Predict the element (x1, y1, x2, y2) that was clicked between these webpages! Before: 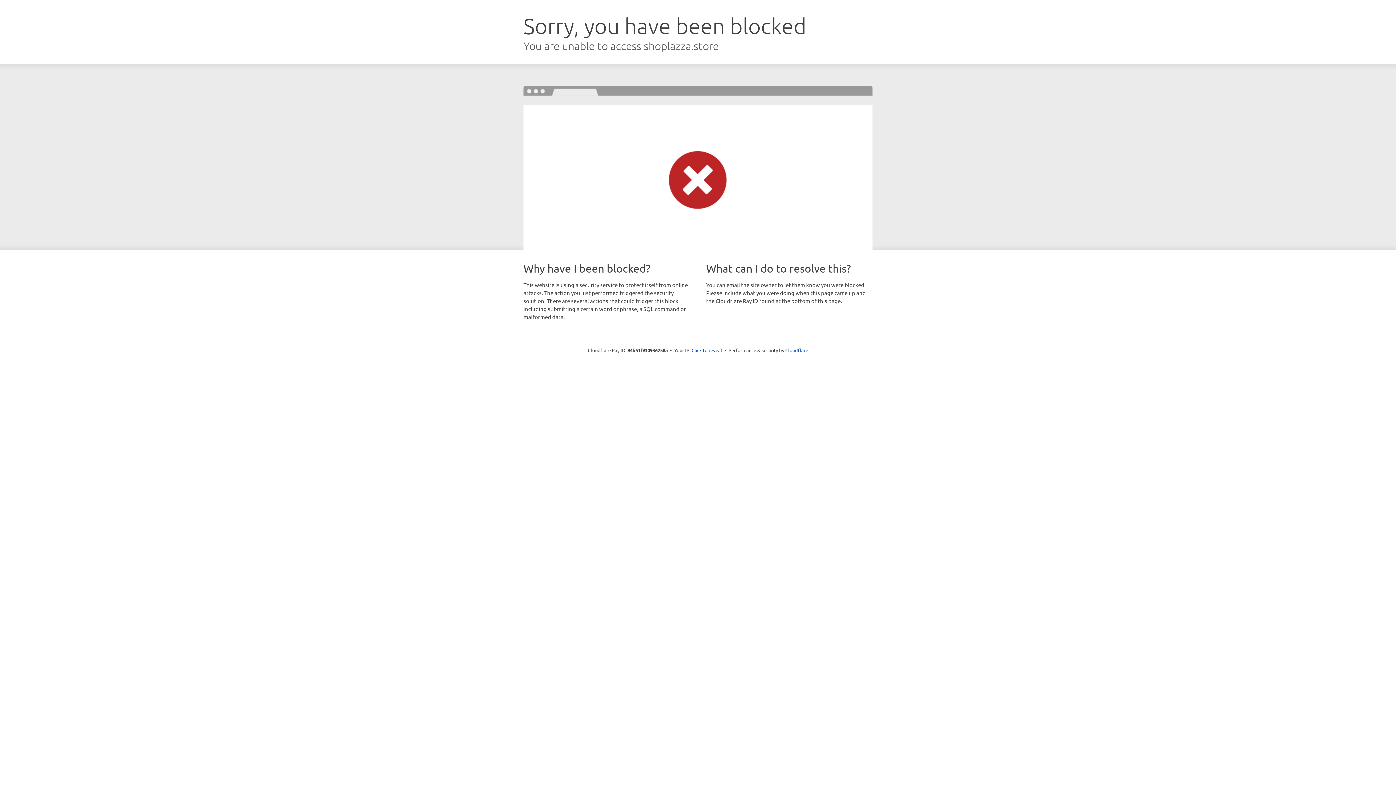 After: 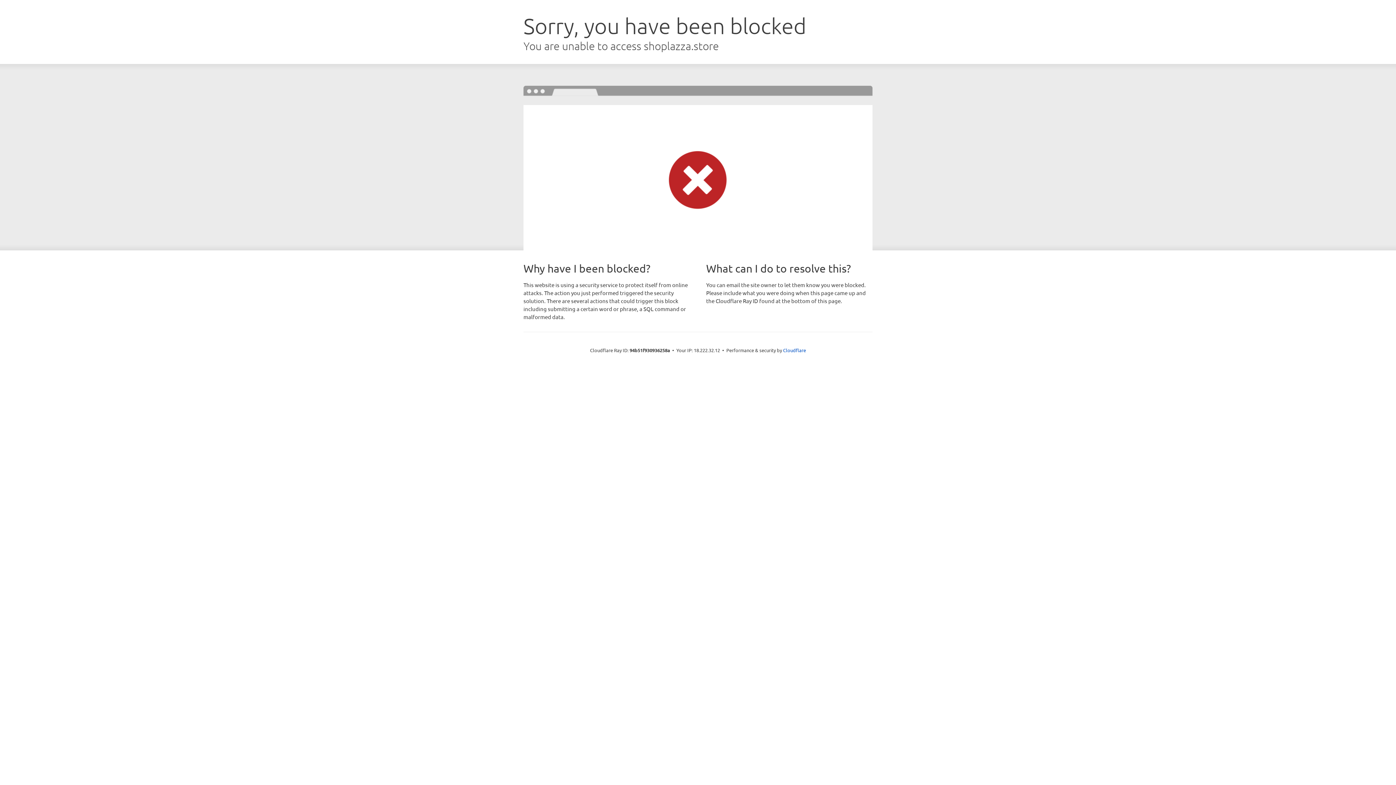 Action: bbox: (691, 346, 722, 353) label: Click to reveal